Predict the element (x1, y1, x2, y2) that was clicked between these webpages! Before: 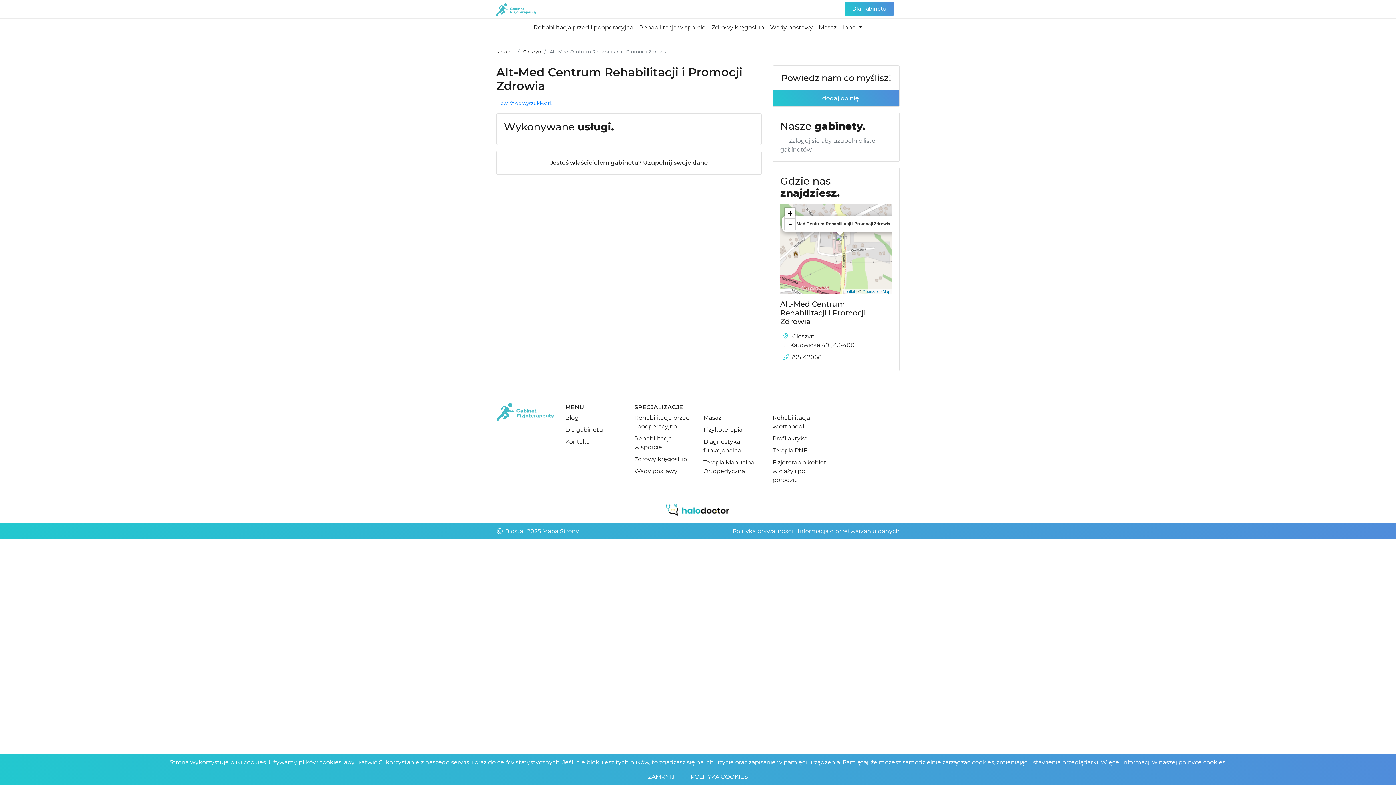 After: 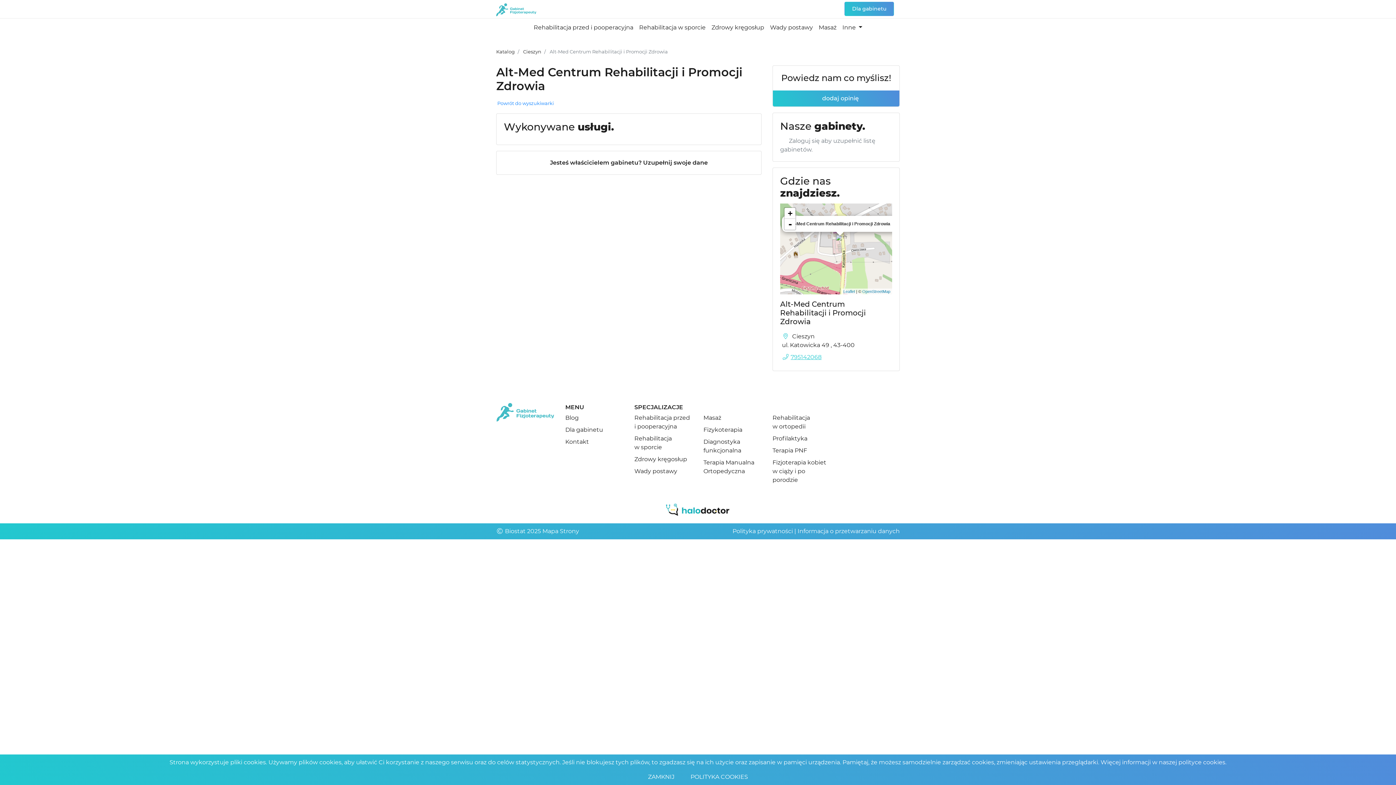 Action: label: 795142068 bbox: (790, 353, 821, 360)